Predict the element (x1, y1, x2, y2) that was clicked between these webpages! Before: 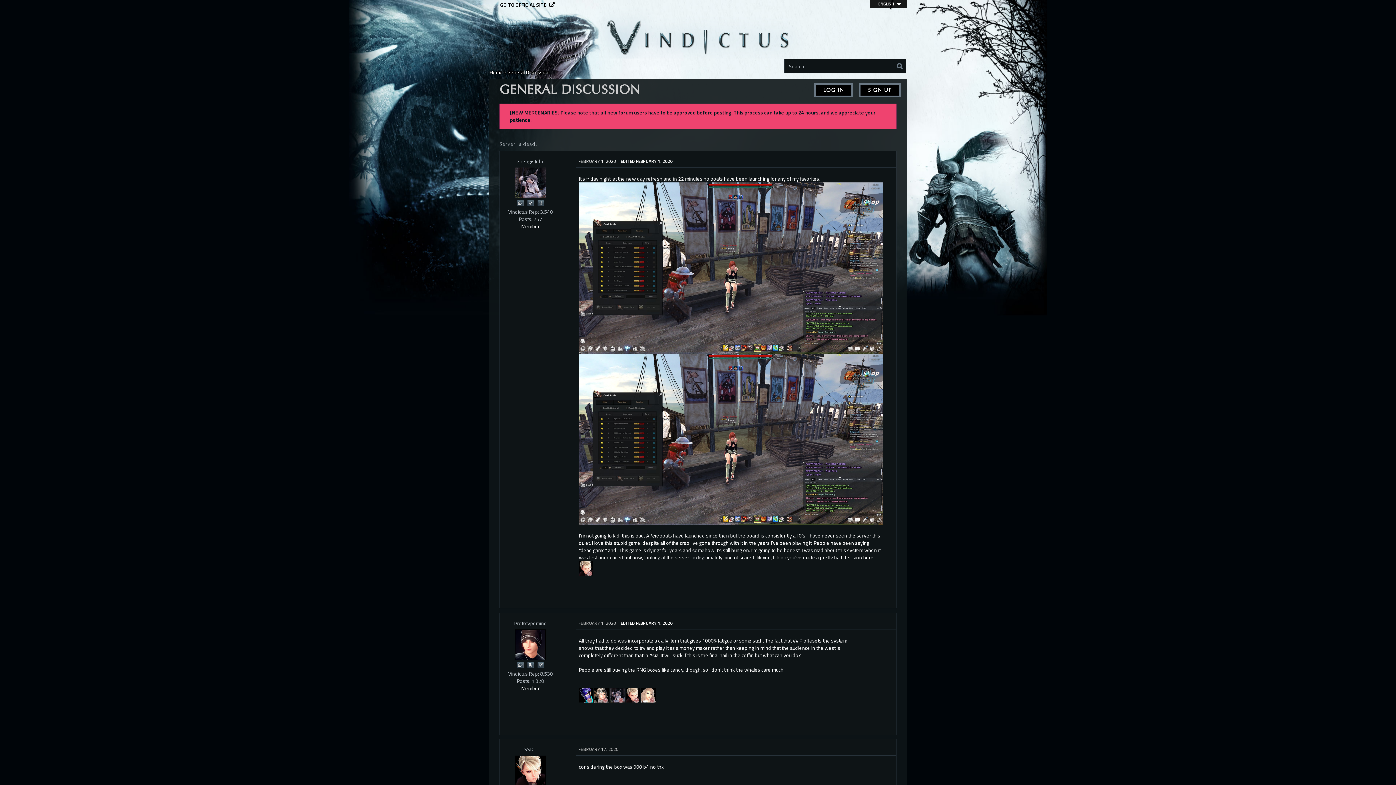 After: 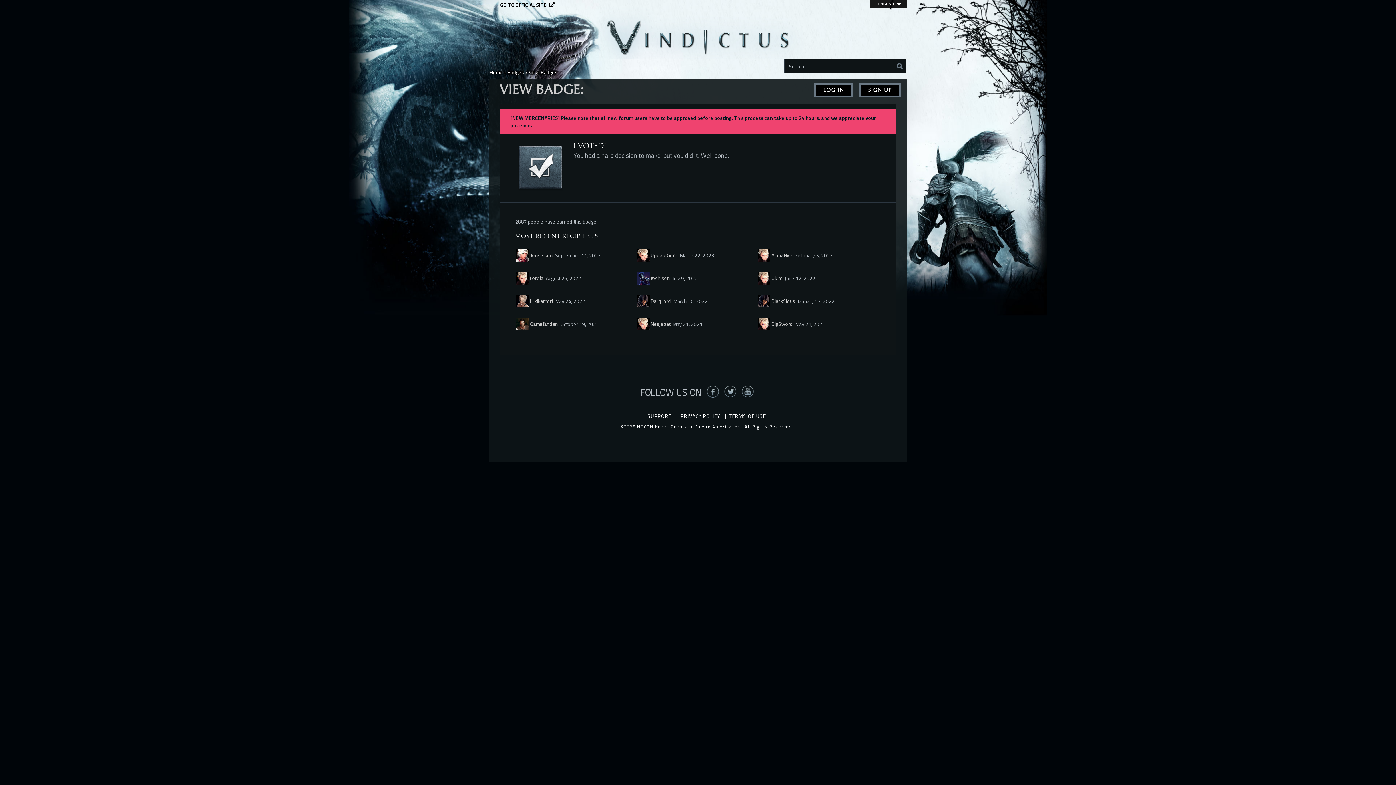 Action: bbox: (535, 660, 545, 668)